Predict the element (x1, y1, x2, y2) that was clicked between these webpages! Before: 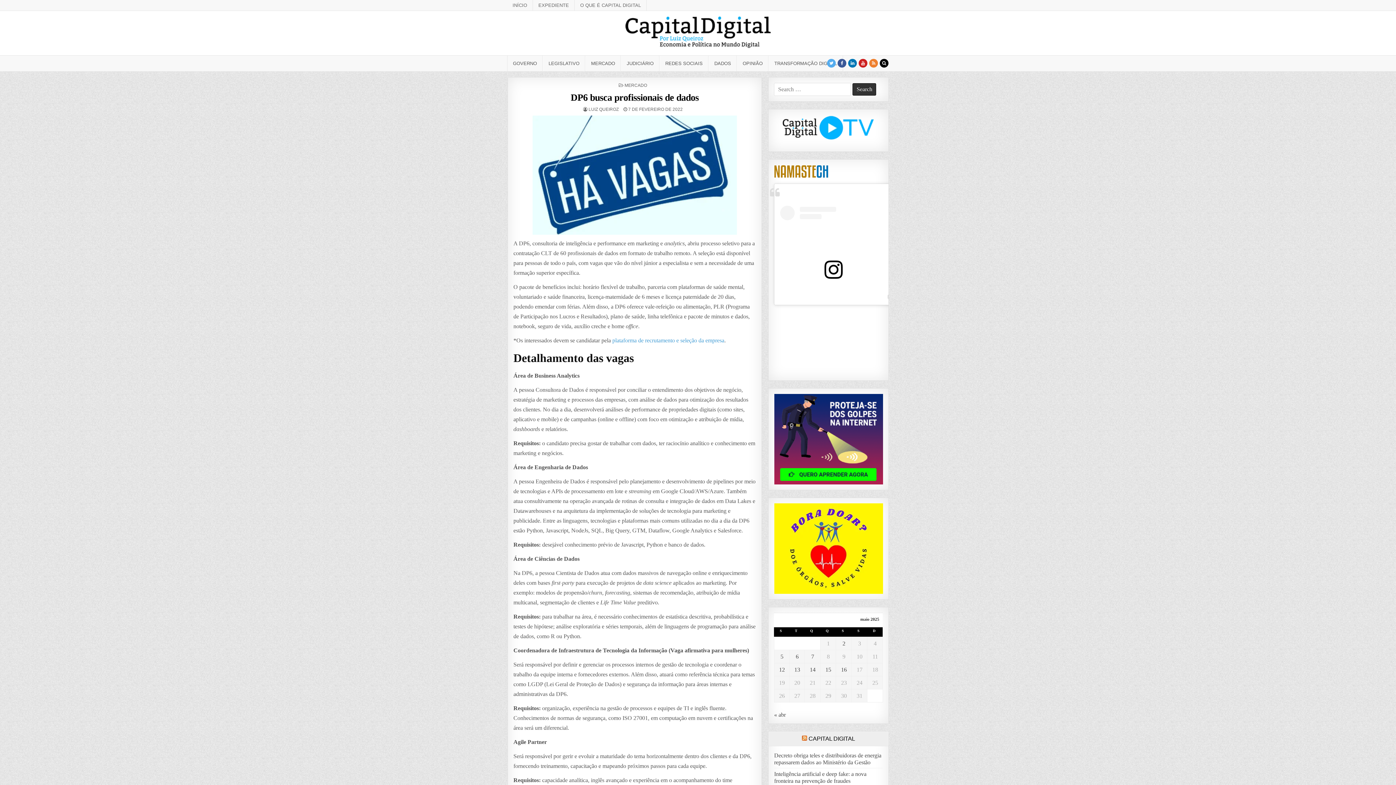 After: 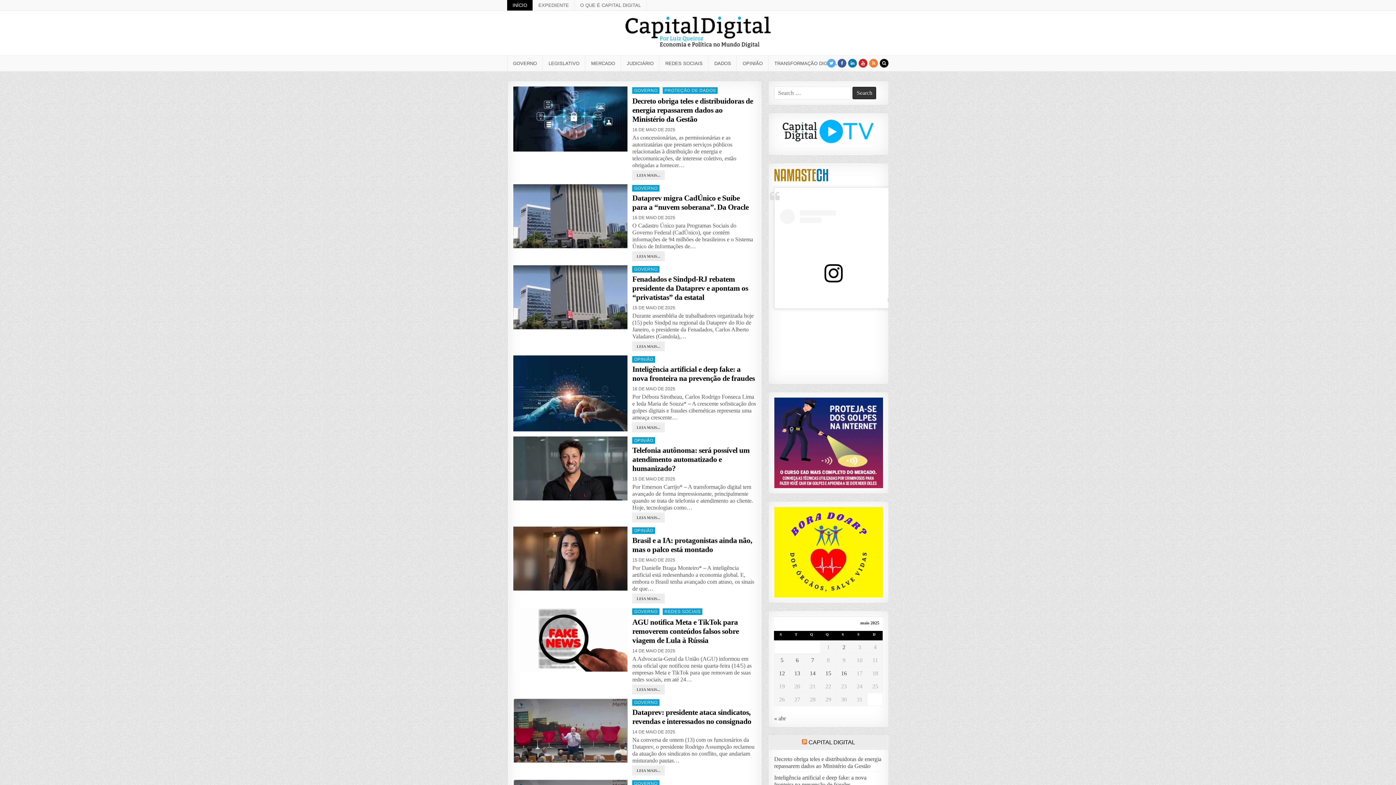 Action: bbox: (507, 0, 533, 10) label: INÍCIO